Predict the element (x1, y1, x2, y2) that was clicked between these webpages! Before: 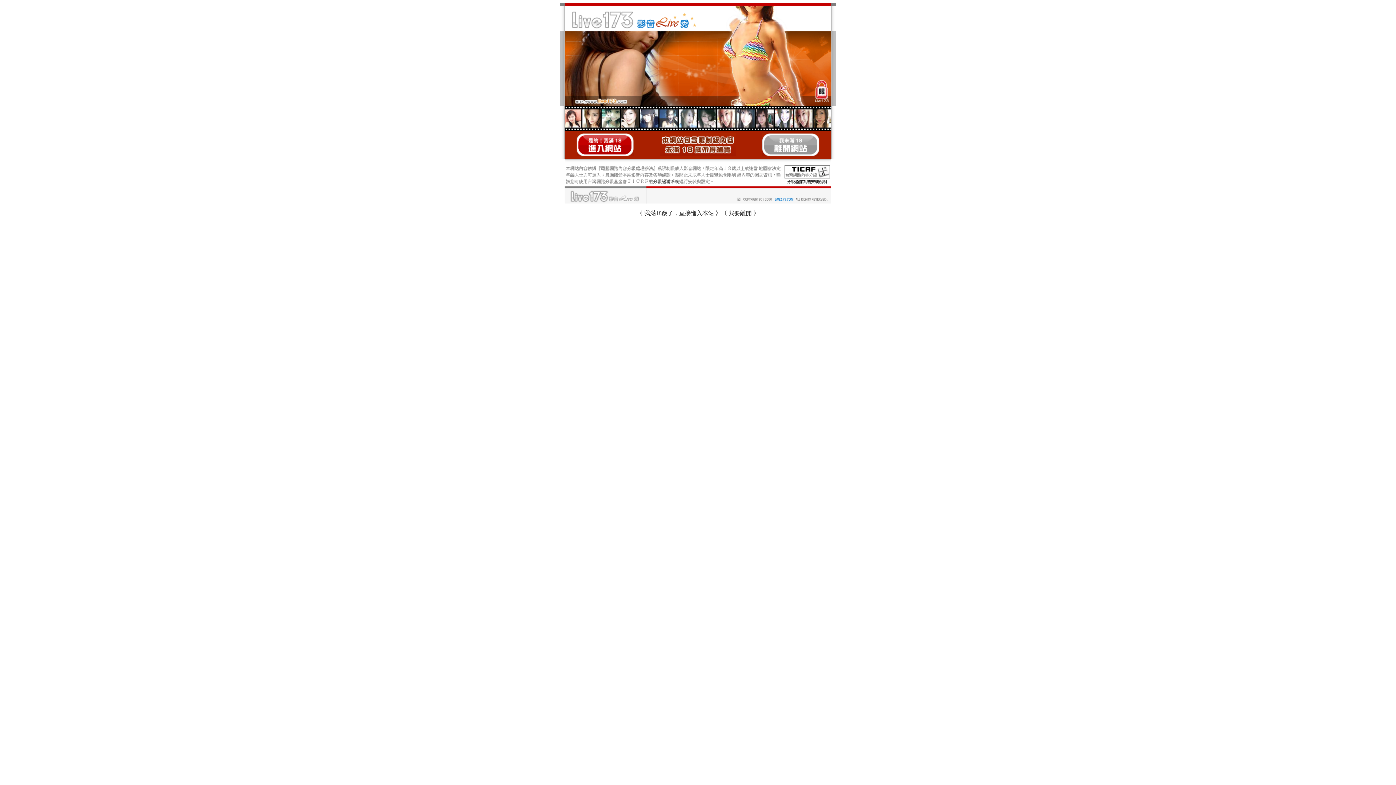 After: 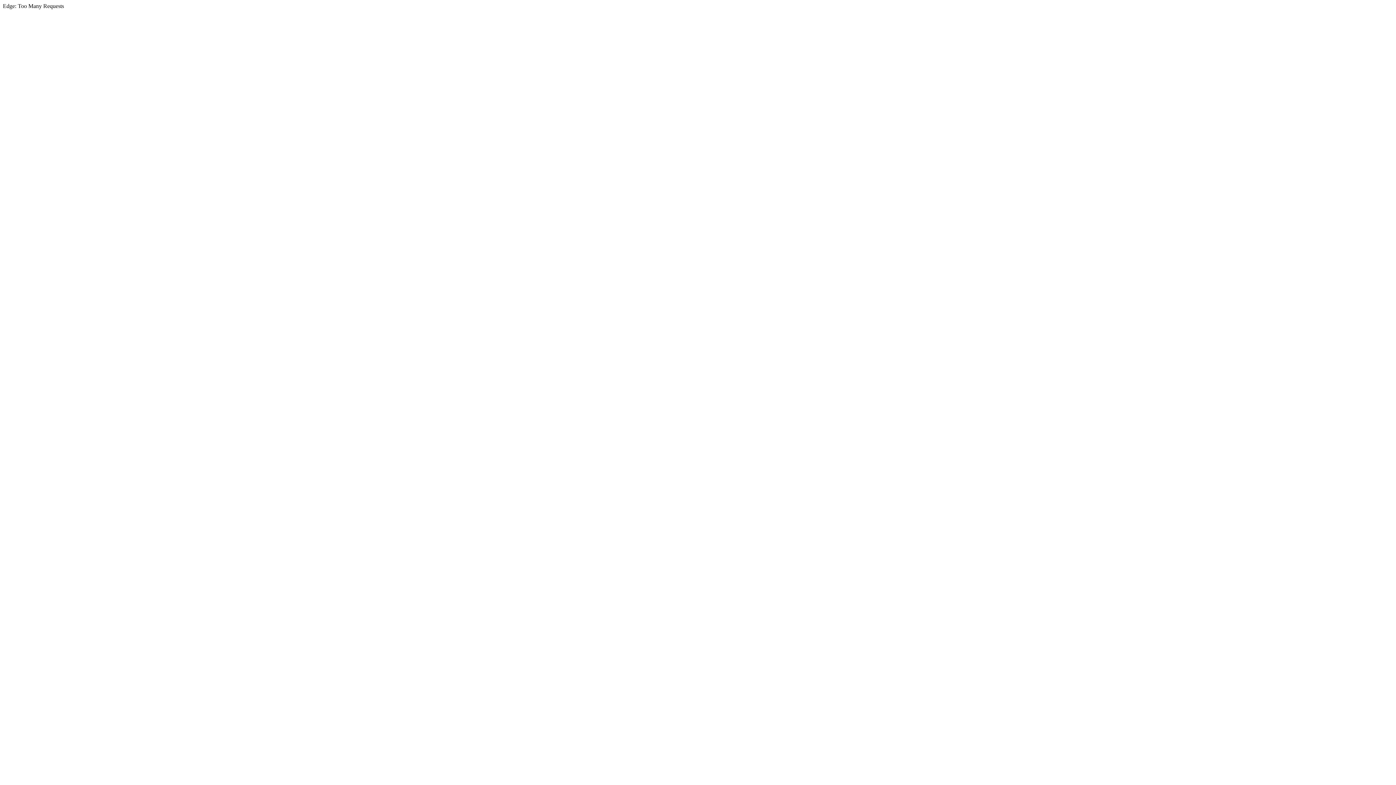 Action: bbox: (762, 152, 819, 157)